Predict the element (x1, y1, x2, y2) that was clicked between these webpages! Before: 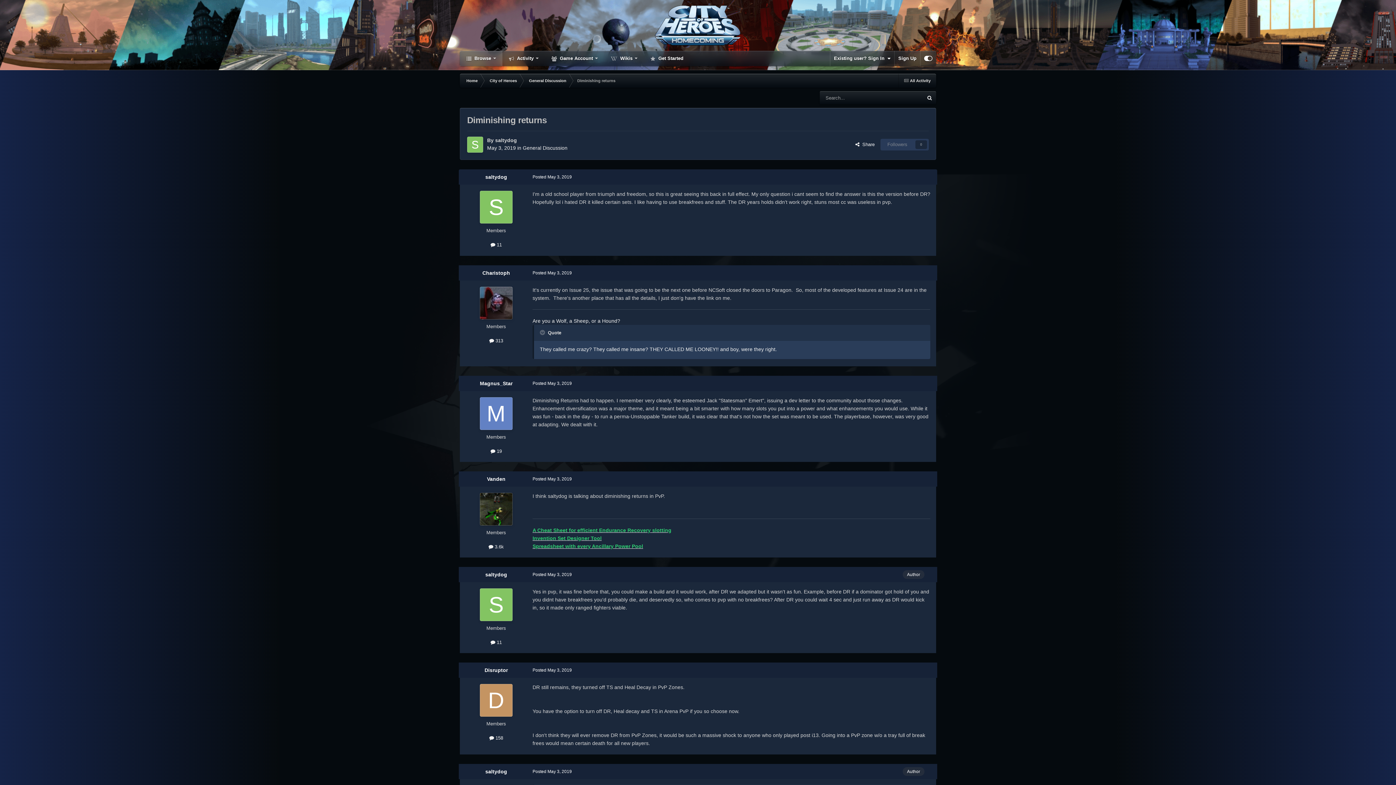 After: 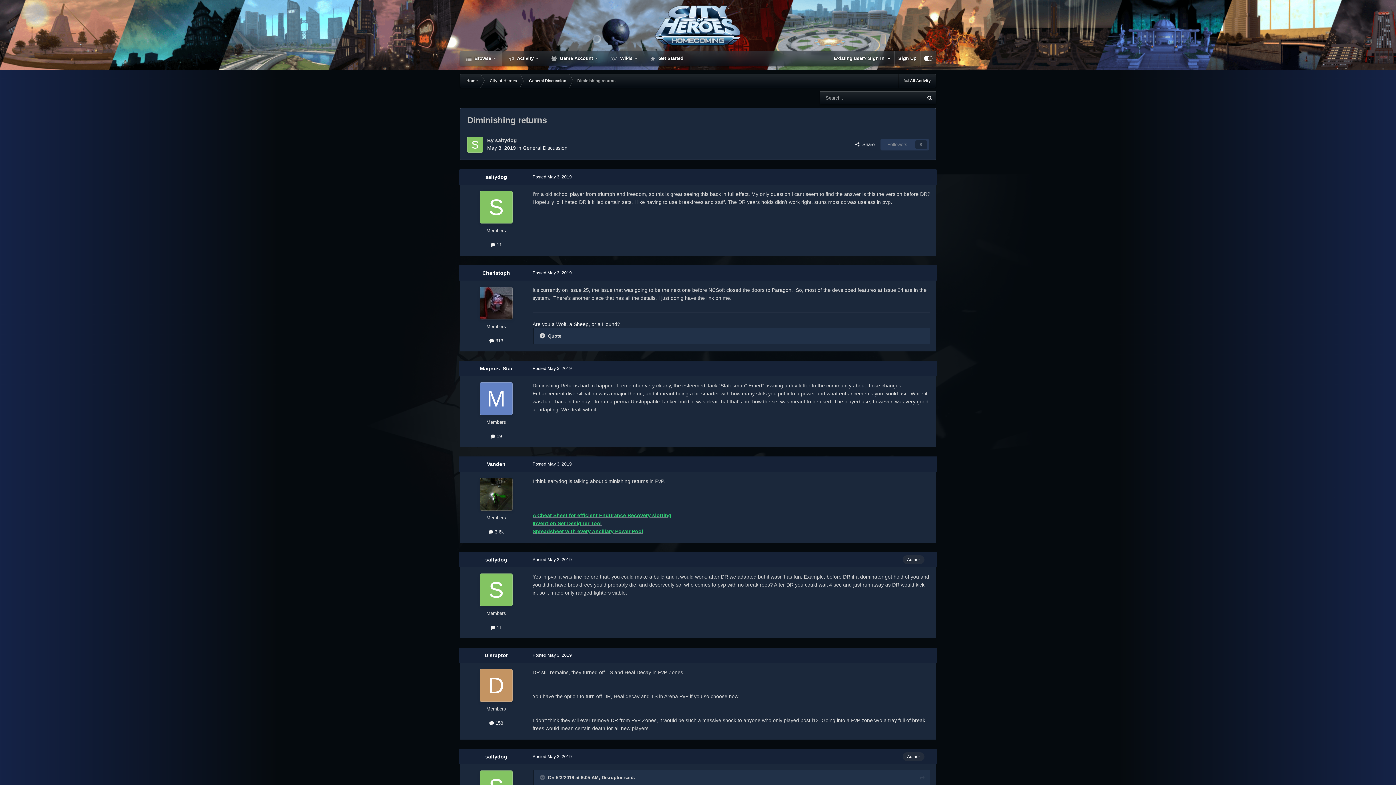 Action: bbox: (540, 329, 546, 335) label: Toggle Quote